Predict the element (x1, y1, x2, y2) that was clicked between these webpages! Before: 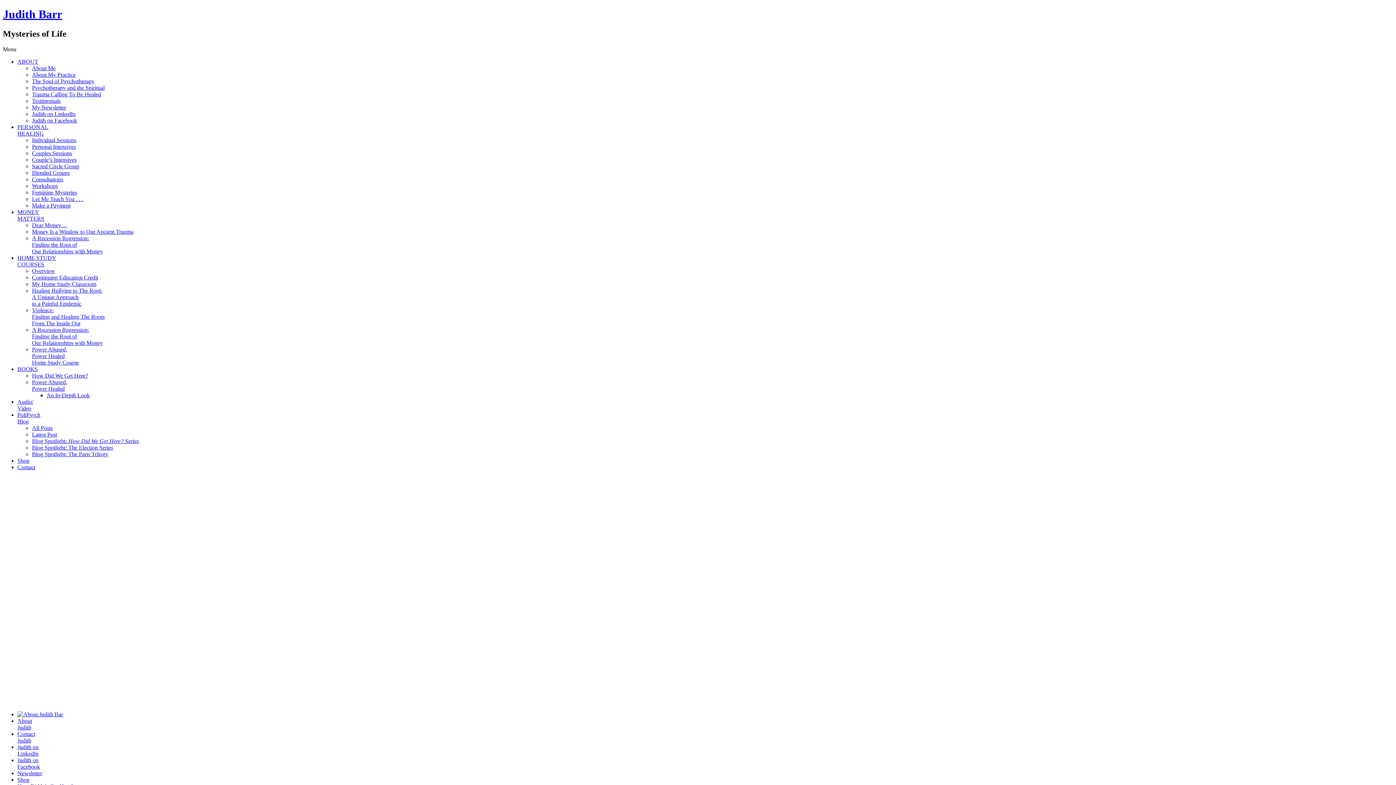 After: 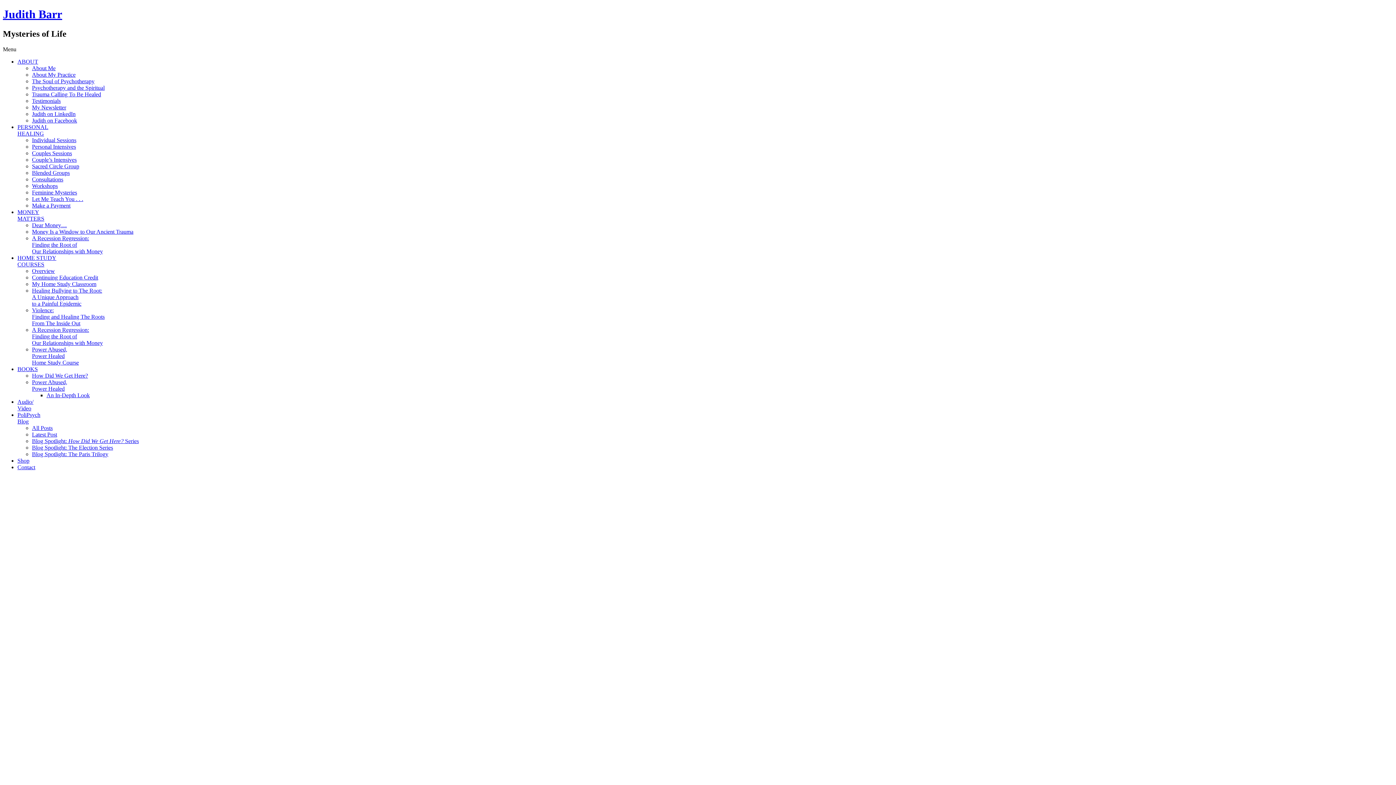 Action: bbox: (32, 78, 94, 84) label: The Soul of Psychotherapy